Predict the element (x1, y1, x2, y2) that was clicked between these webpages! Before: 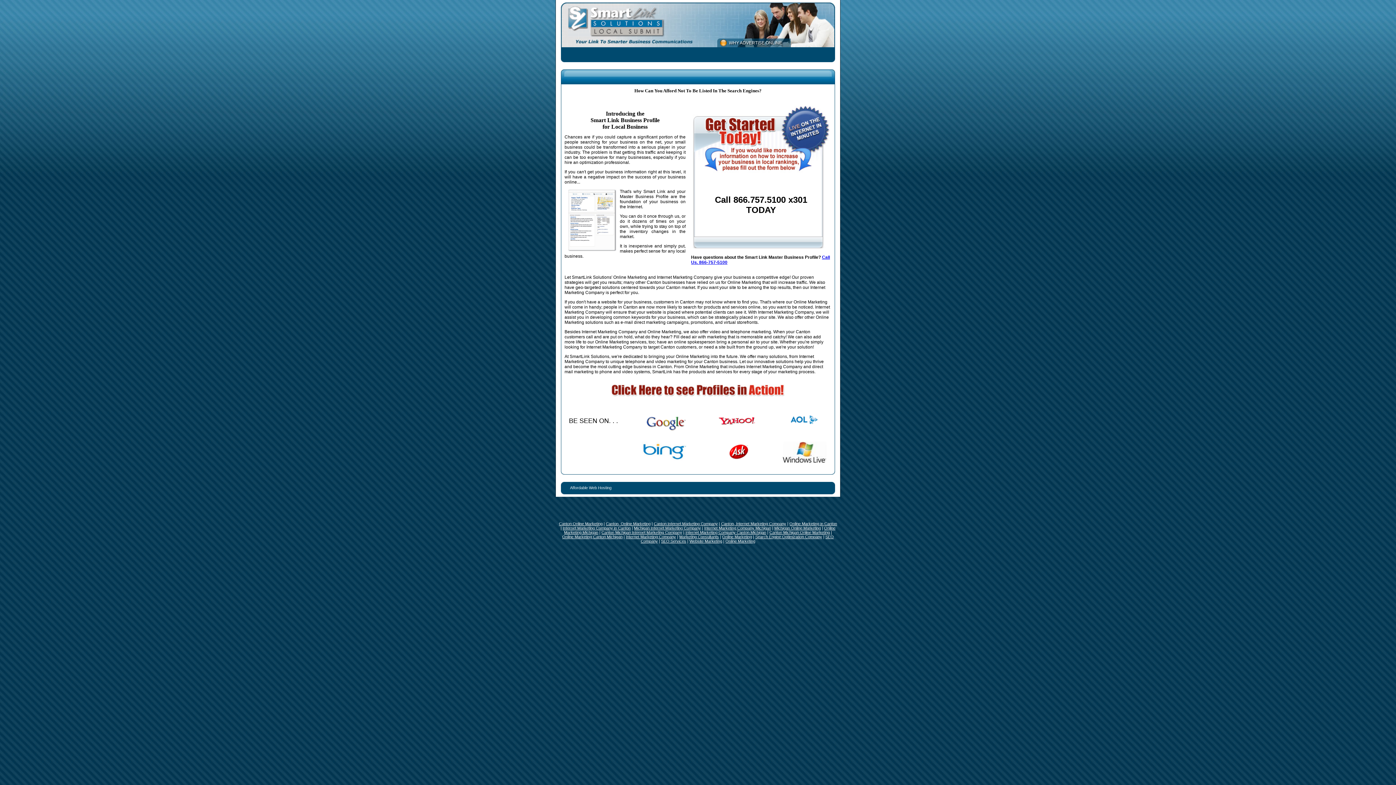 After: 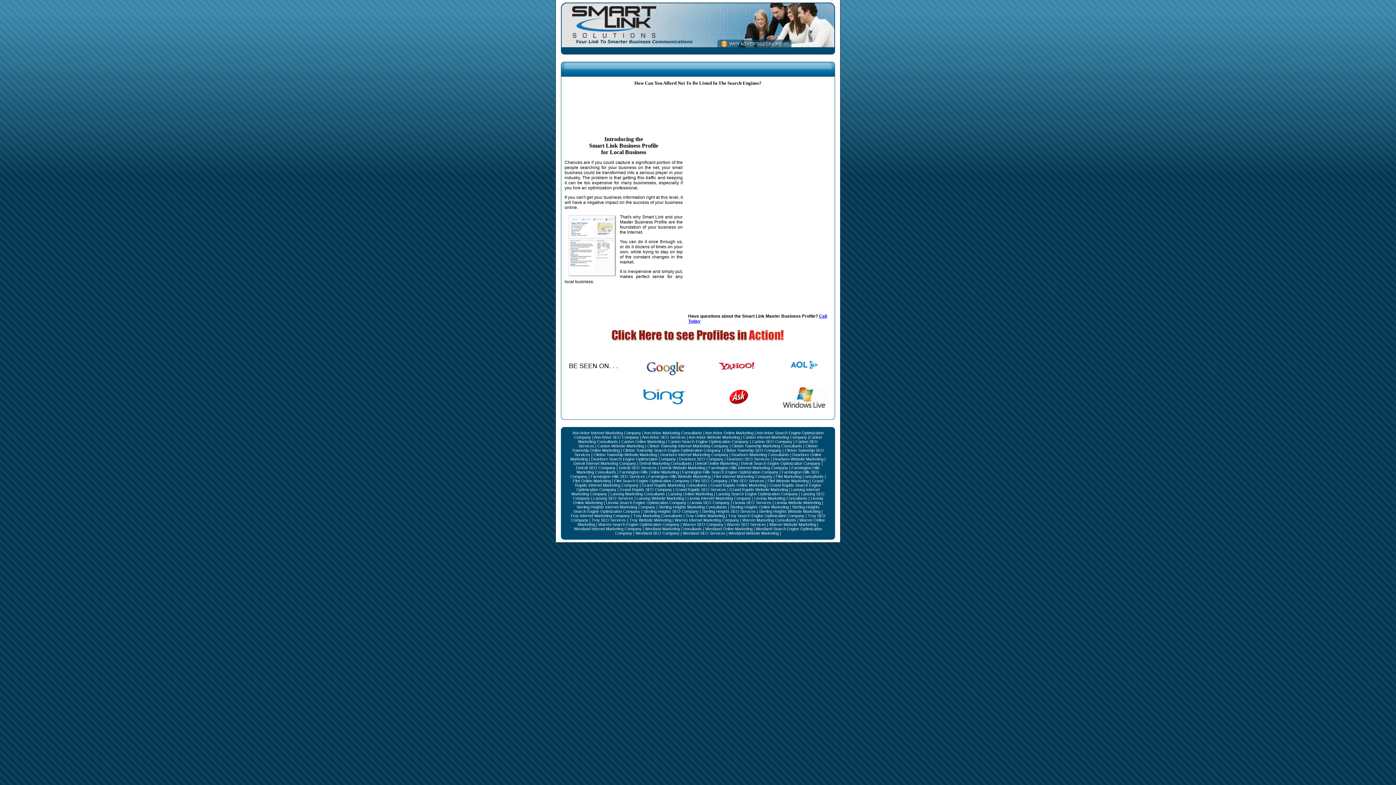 Action: label: Canton. From Online Marketing bbox: (657, 364, 719, 369)